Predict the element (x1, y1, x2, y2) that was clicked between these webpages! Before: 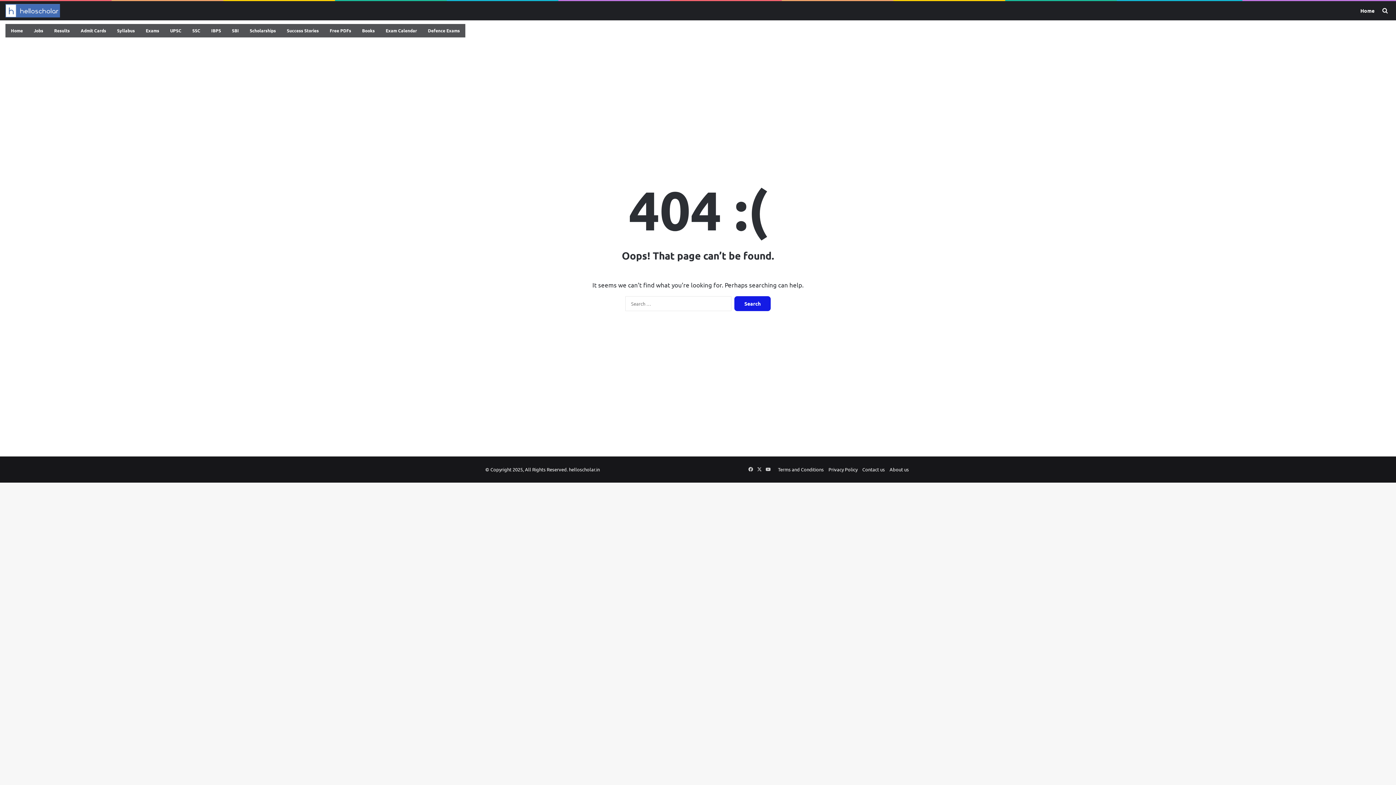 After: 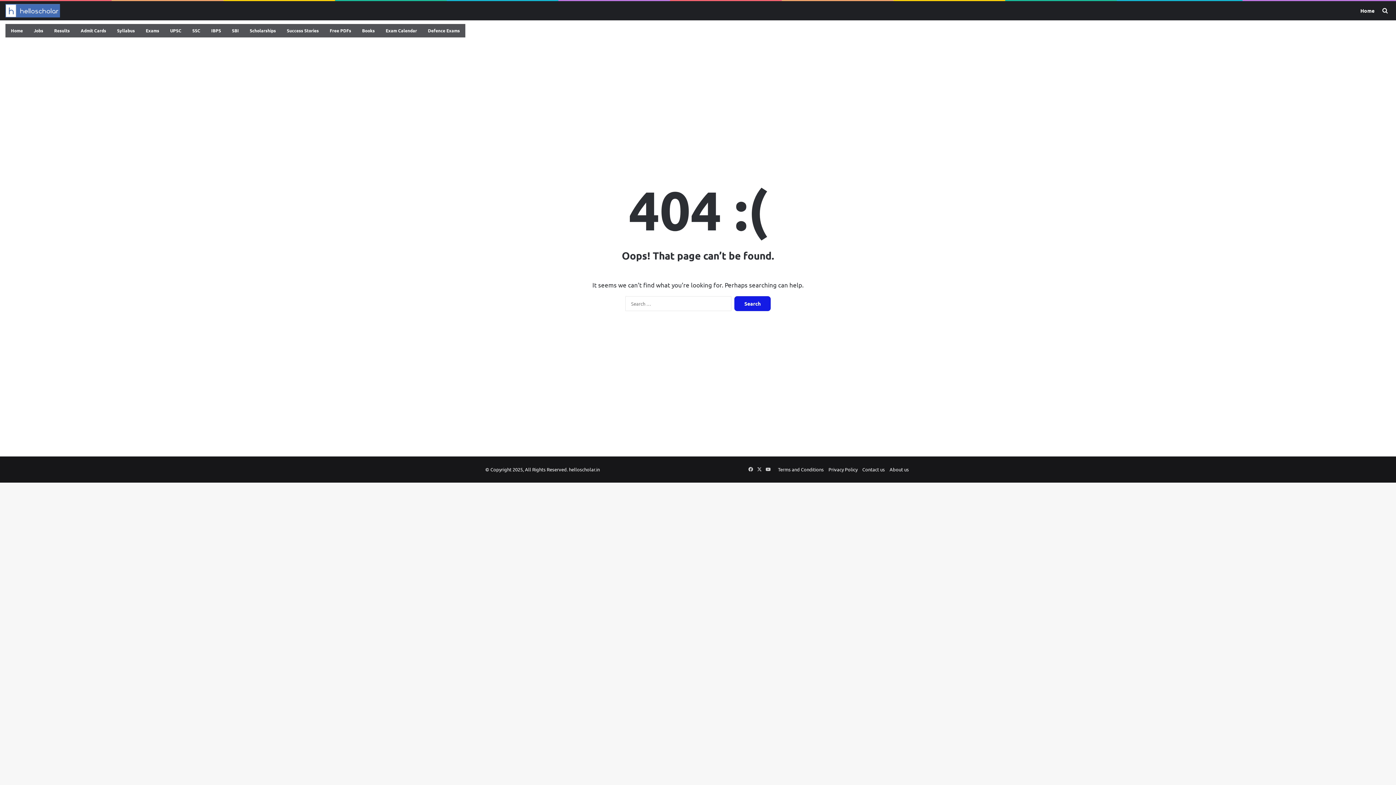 Action: bbox: (48, 24, 75, 37) label: Results